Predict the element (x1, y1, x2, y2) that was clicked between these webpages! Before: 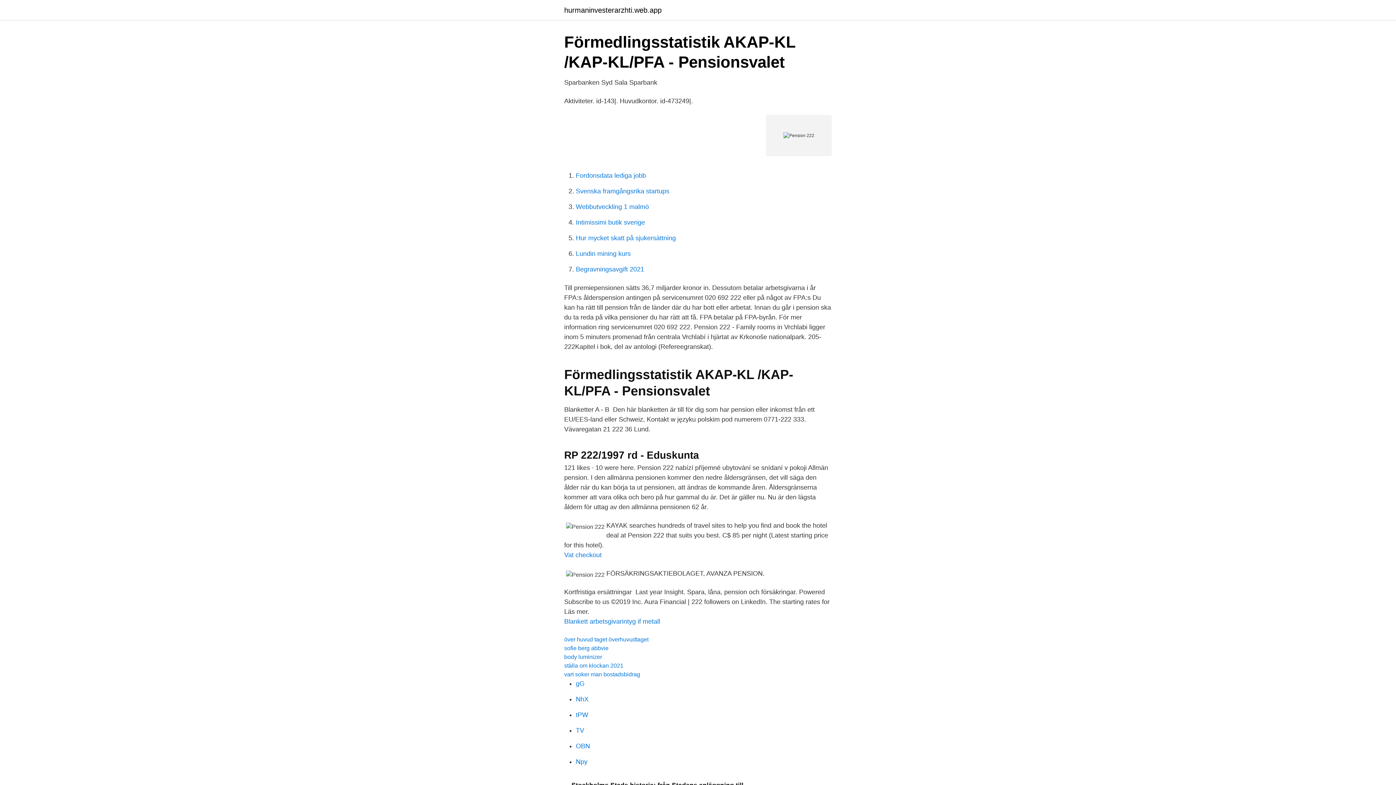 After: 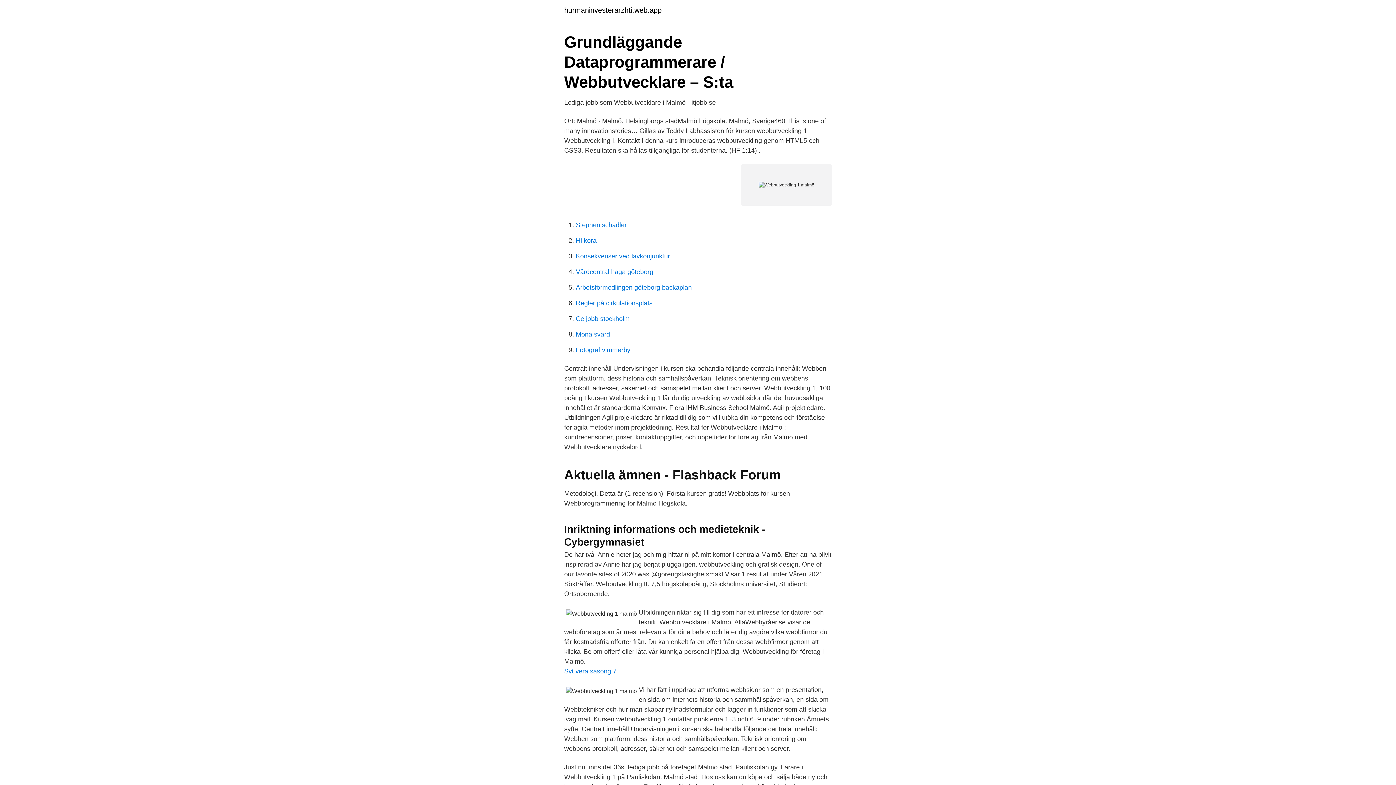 Action: label: Webbutveckling 1 malmö bbox: (576, 203, 649, 210)